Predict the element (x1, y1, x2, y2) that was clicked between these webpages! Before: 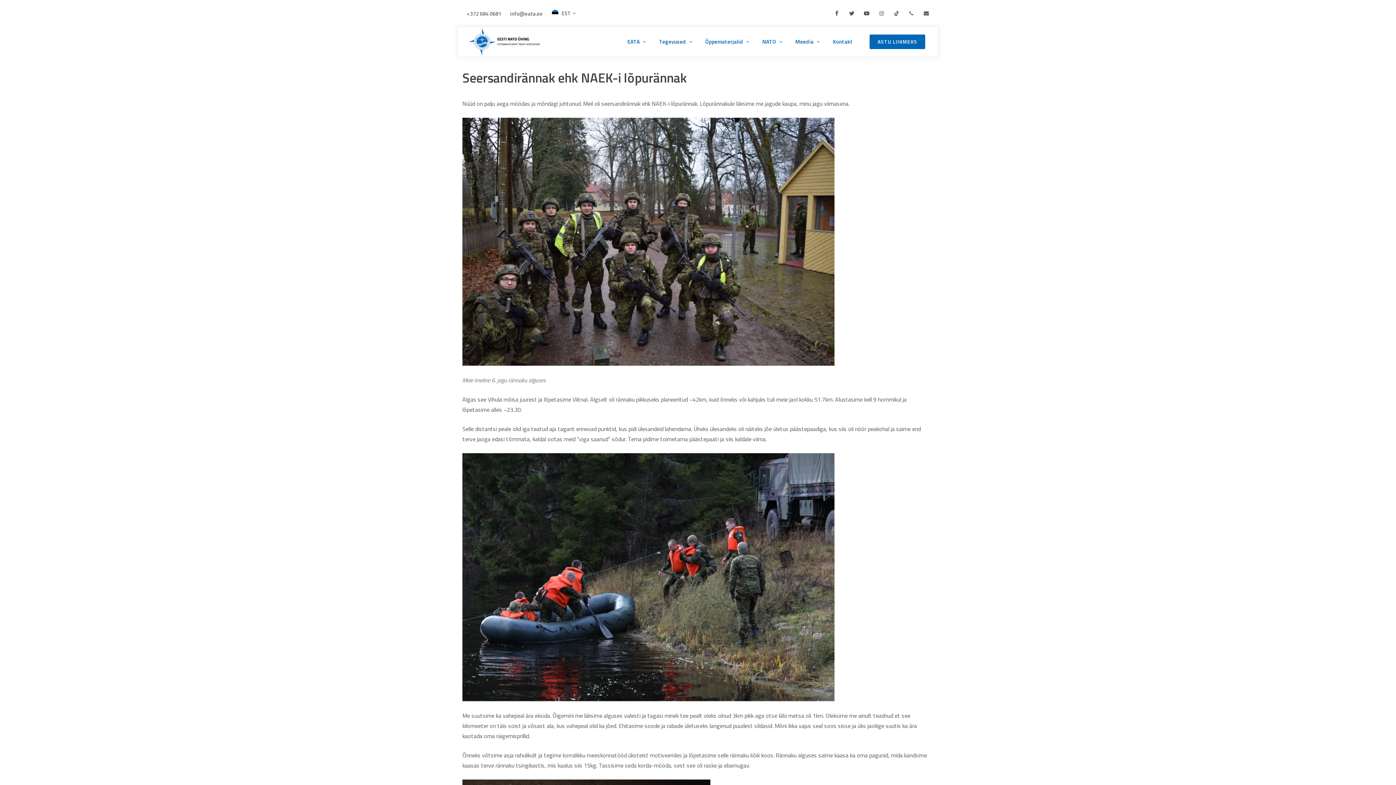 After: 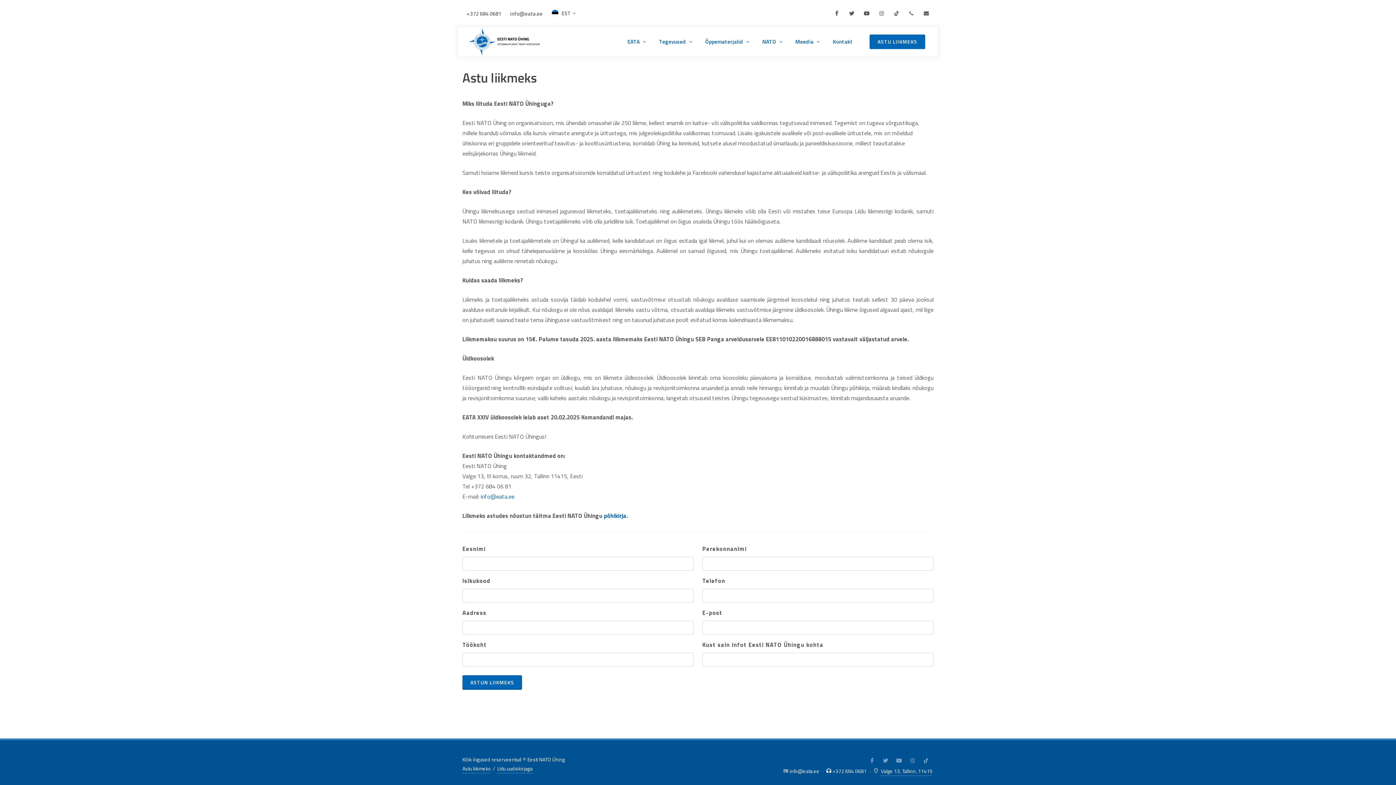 Action: label: ASTU LIIKMEKS bbox: (869, 34, 925, 49)